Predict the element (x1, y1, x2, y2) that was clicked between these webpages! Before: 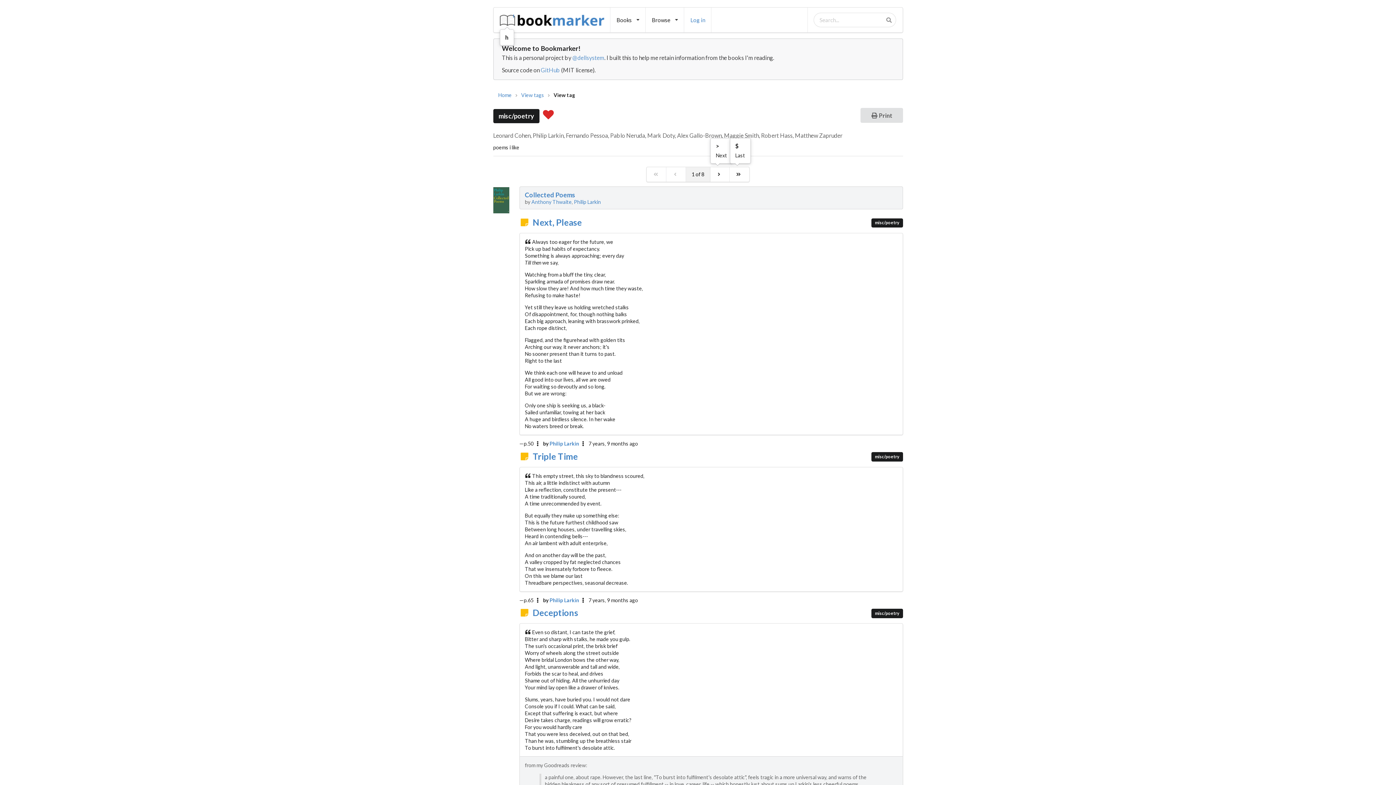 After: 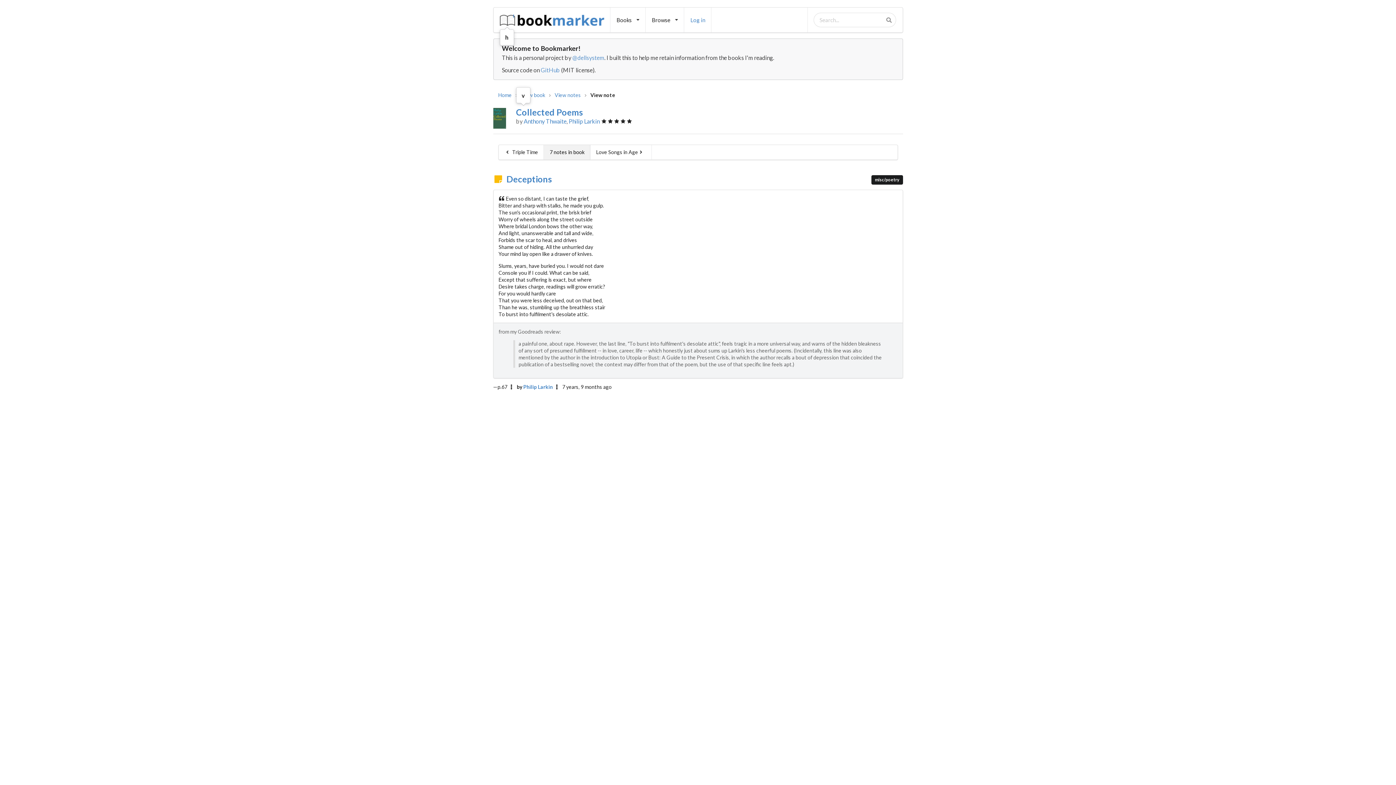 Action: bbox: (532, 607, 578, 618) label: Deceptions